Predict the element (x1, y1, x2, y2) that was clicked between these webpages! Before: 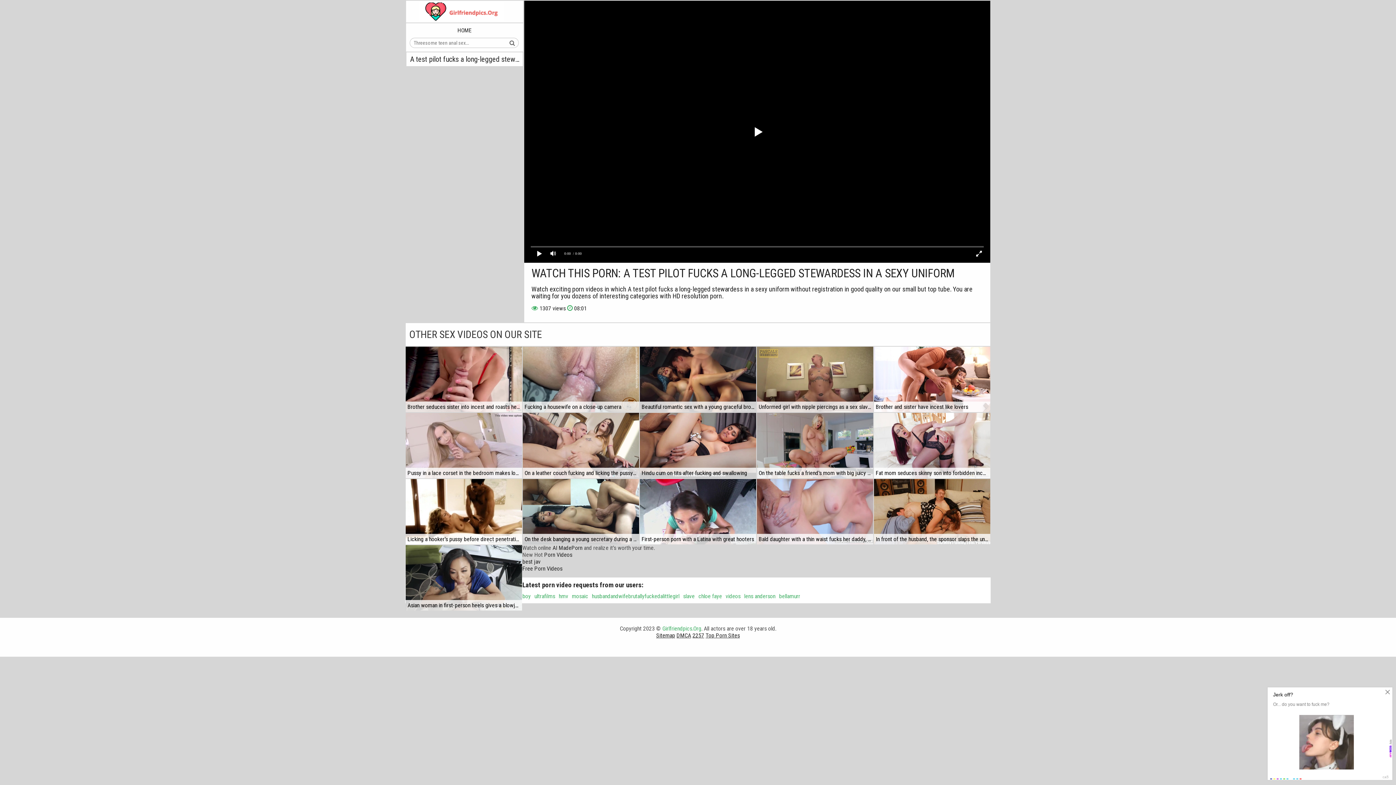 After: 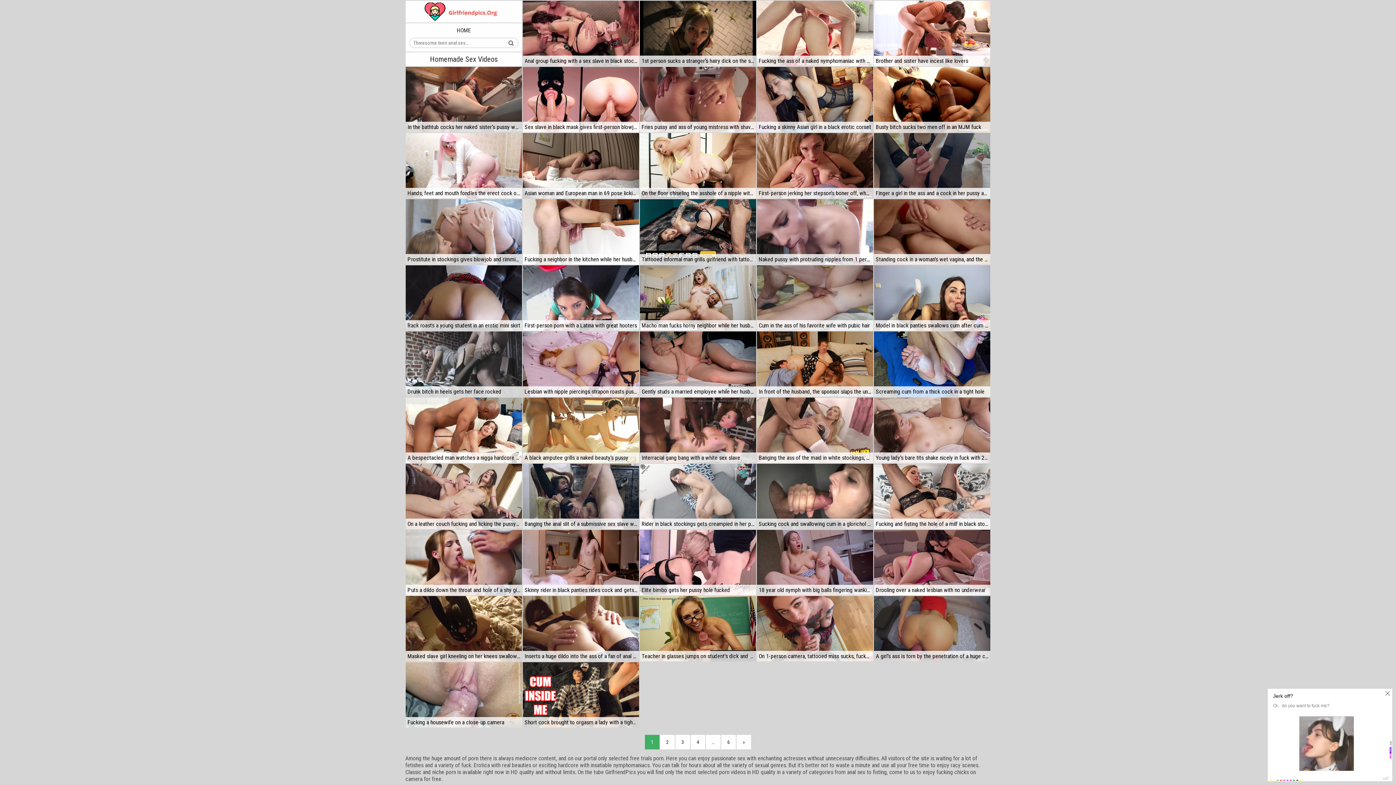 Action: bbox: (457, 26, 471, 34) label: HOME